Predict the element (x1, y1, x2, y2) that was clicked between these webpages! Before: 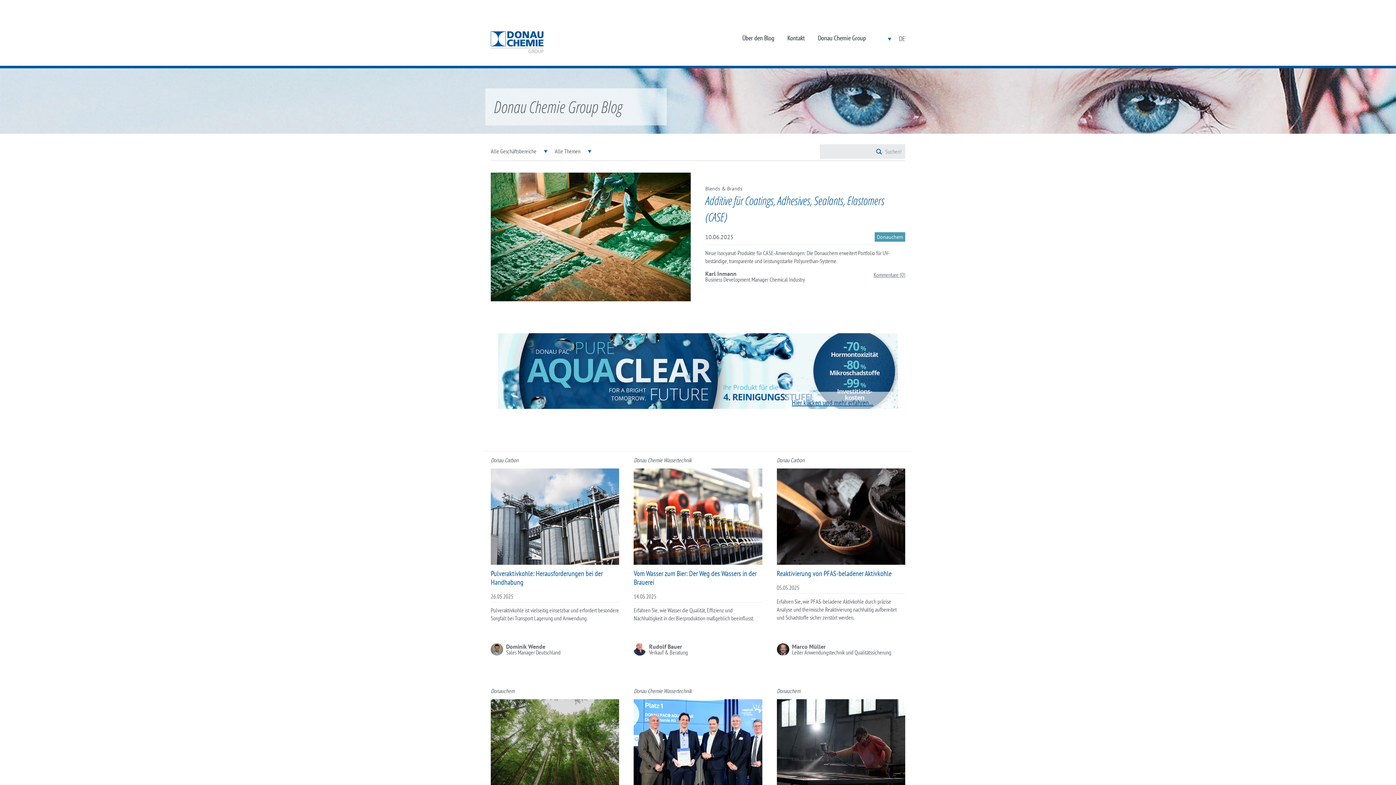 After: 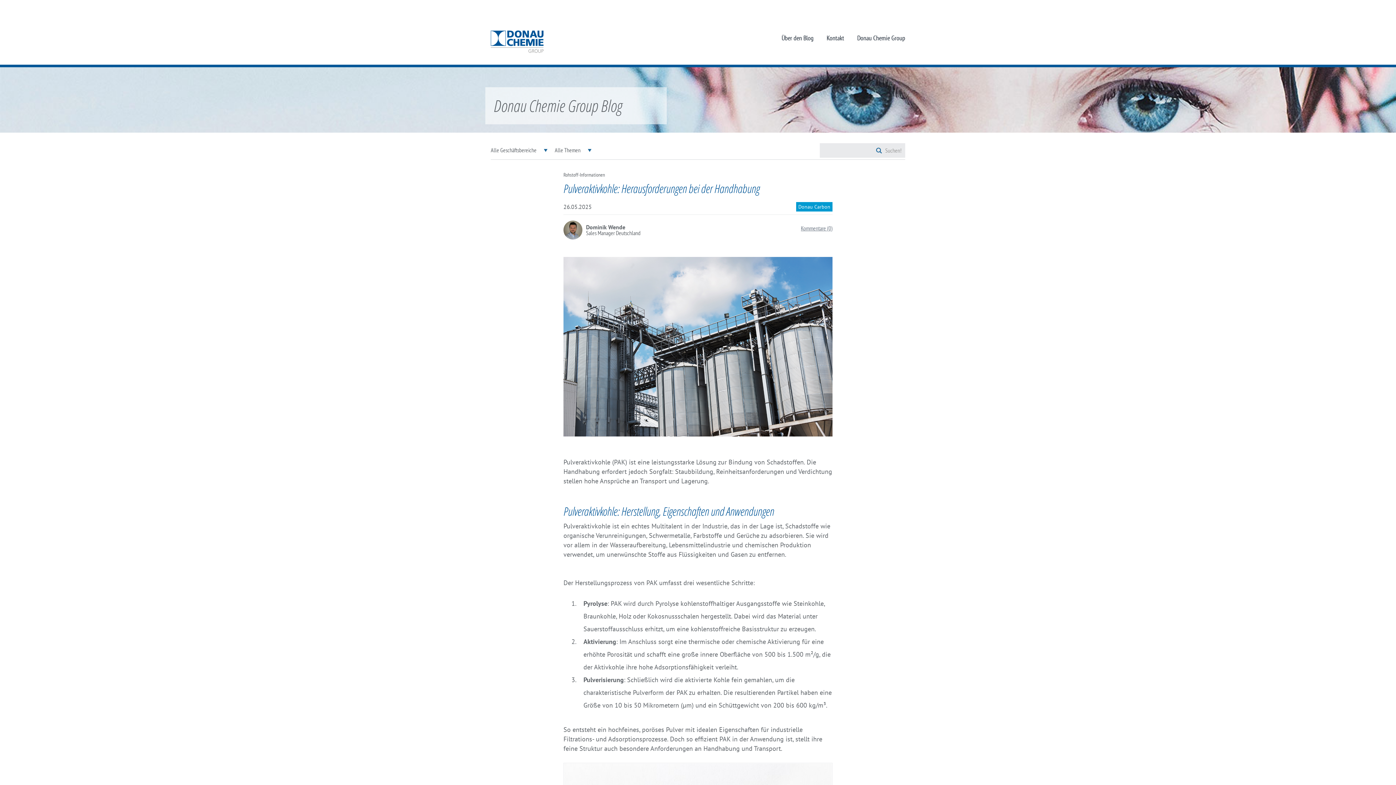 Action: label: Donau Carbon
Pulveraktivkohle: Herausforderungen bei der Handhabung

26.05.2025

Pulveraktivkohle ist vielseitig einsetzbar und erfordert besondere Sorgfalt bei Transport Lagerung und Anwendung.
Dominik Wende
Sales Manager Deutschland bbox: (490, 456, 619, 661)